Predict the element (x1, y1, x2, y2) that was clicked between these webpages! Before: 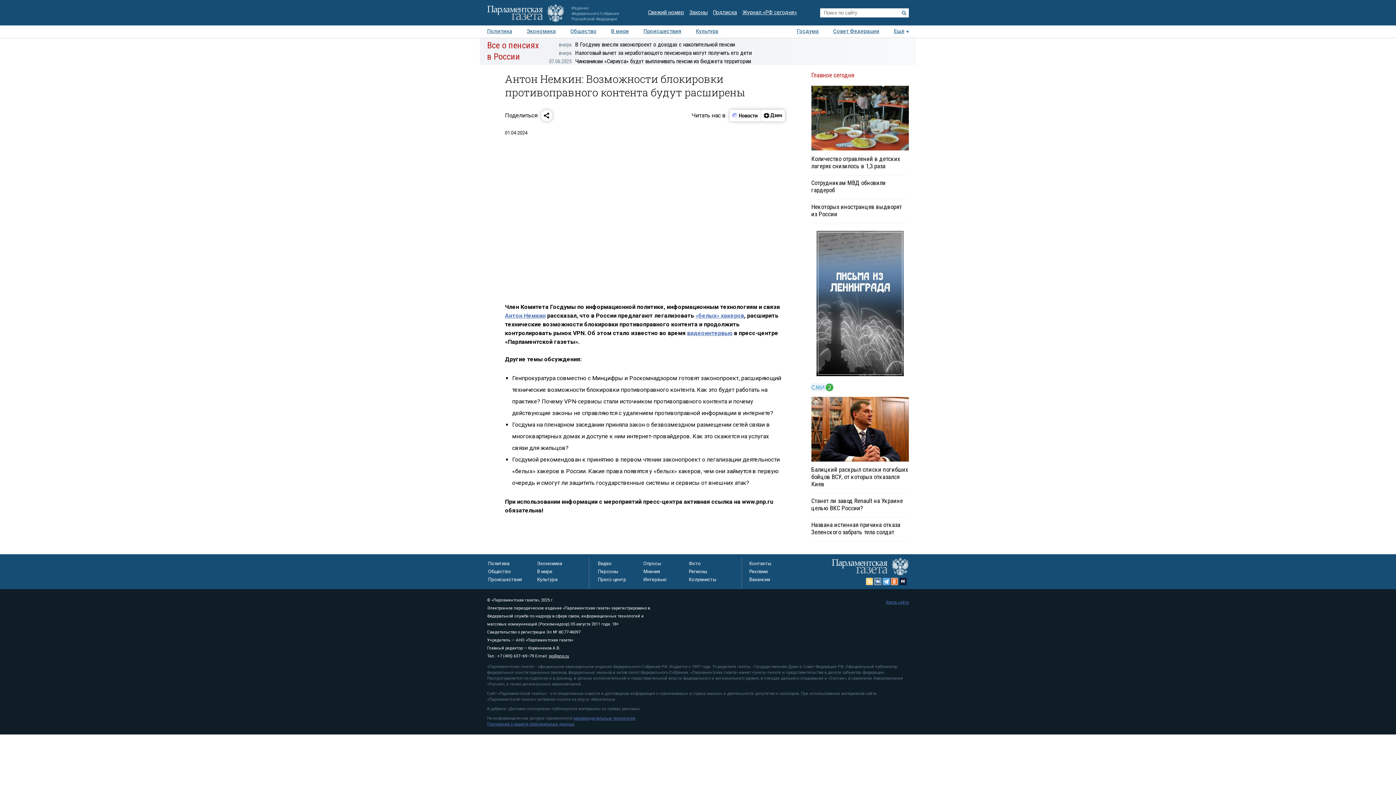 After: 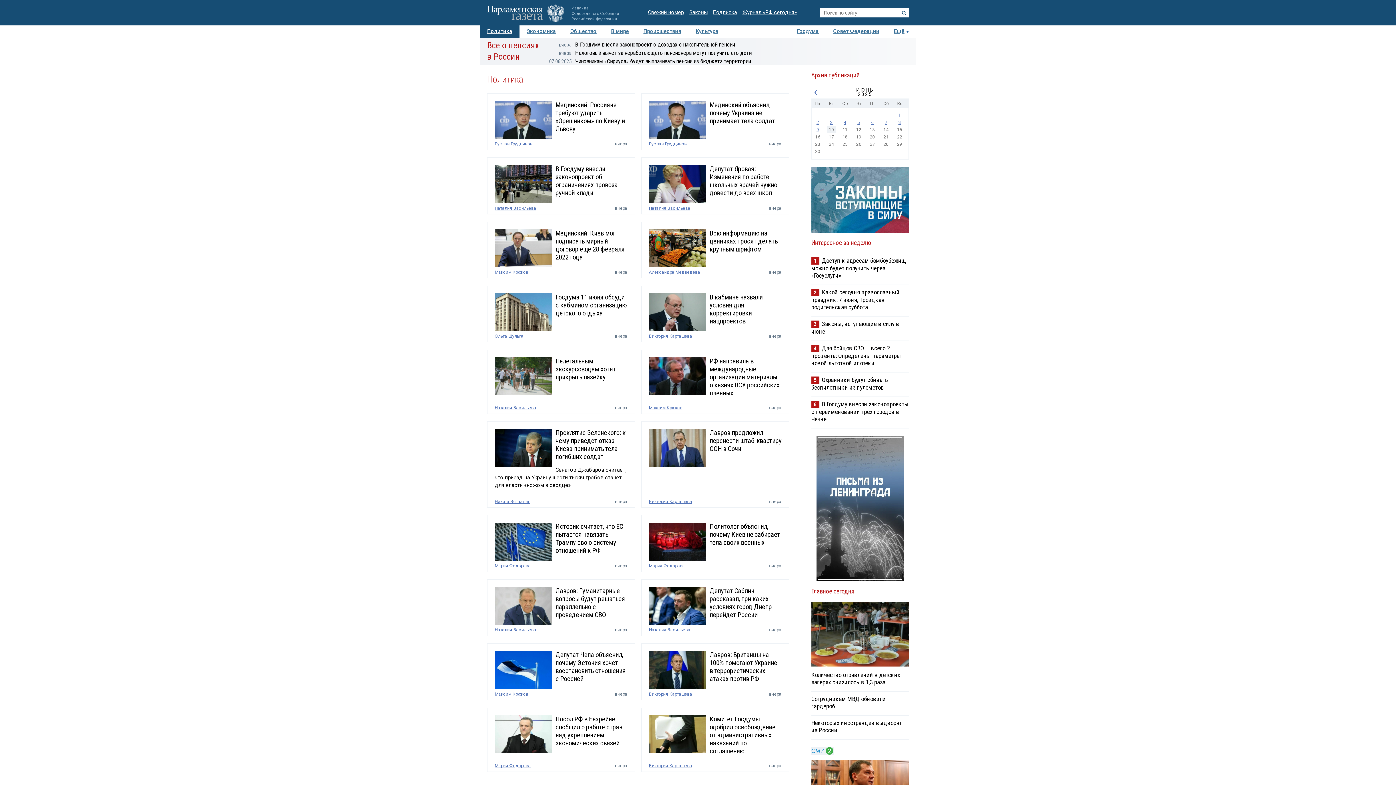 Action: bbox: (480, 25, 519, 37) label: Политика